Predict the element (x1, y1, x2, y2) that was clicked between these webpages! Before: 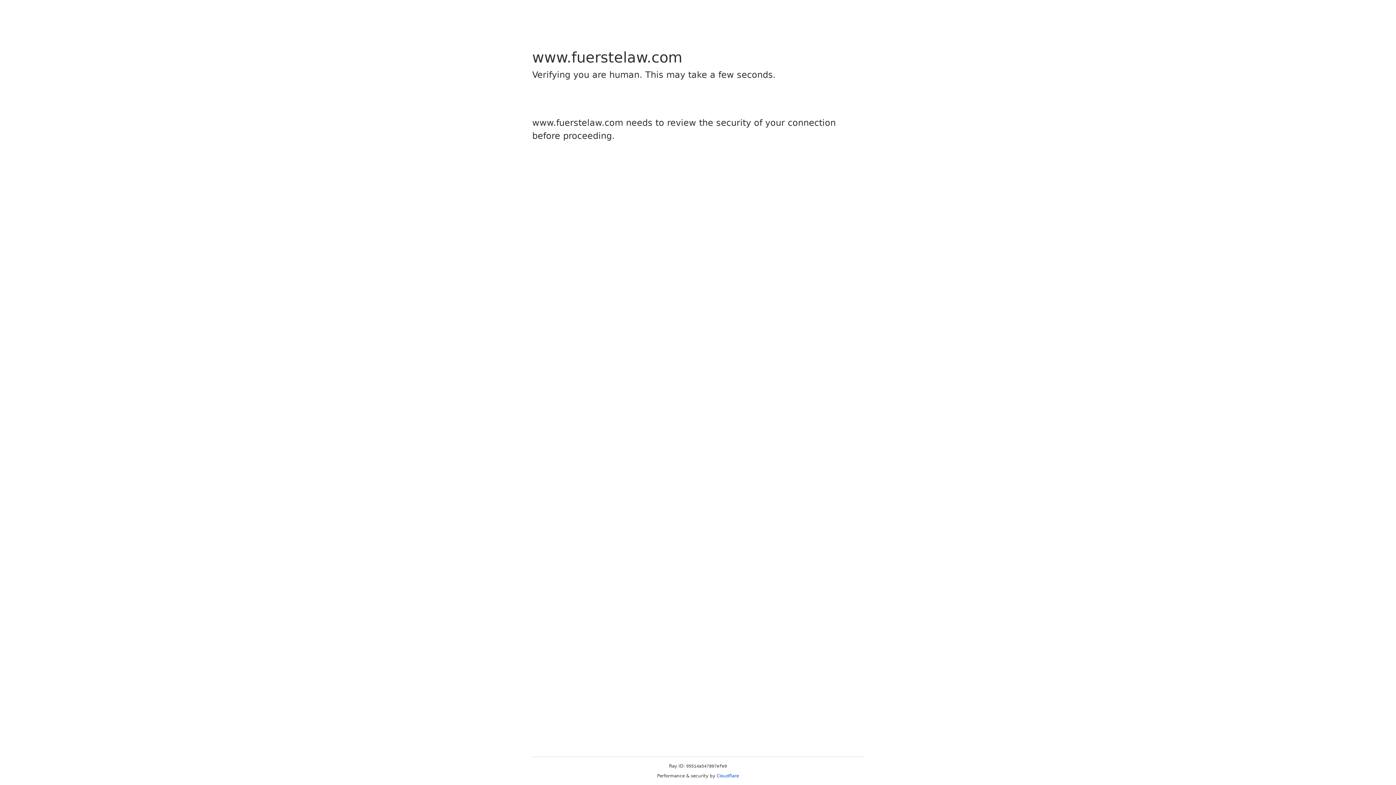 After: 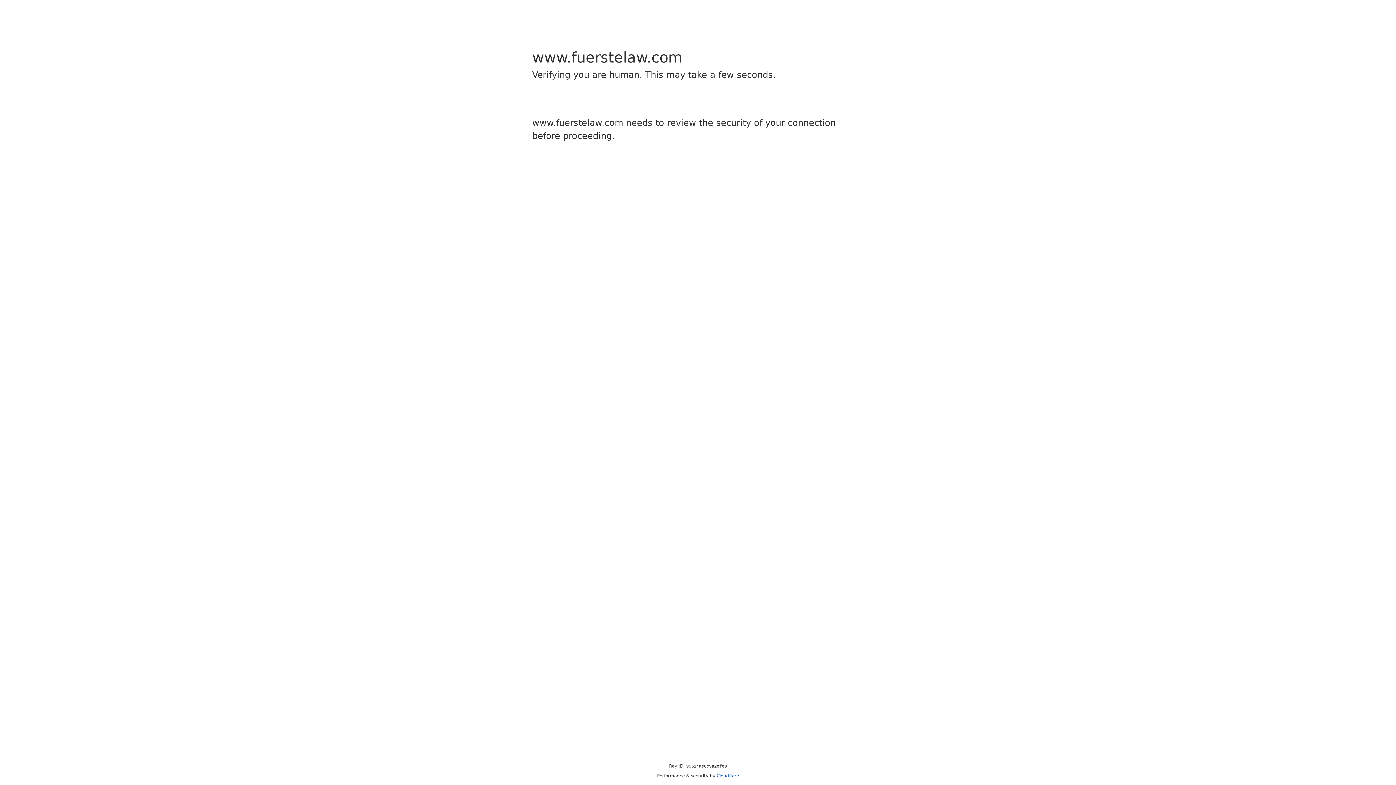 Action: bbox: (716, 773, 739, 778) label: Cloudflare